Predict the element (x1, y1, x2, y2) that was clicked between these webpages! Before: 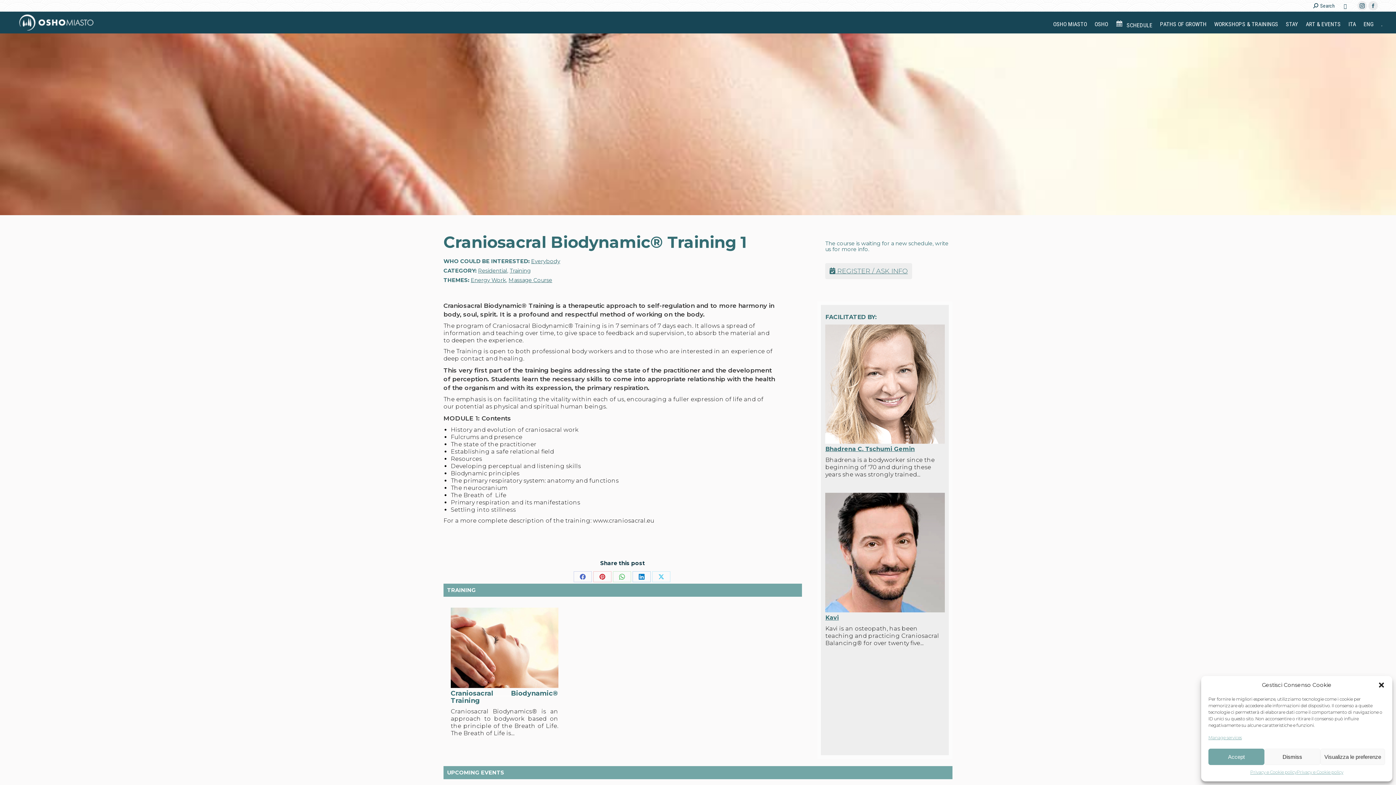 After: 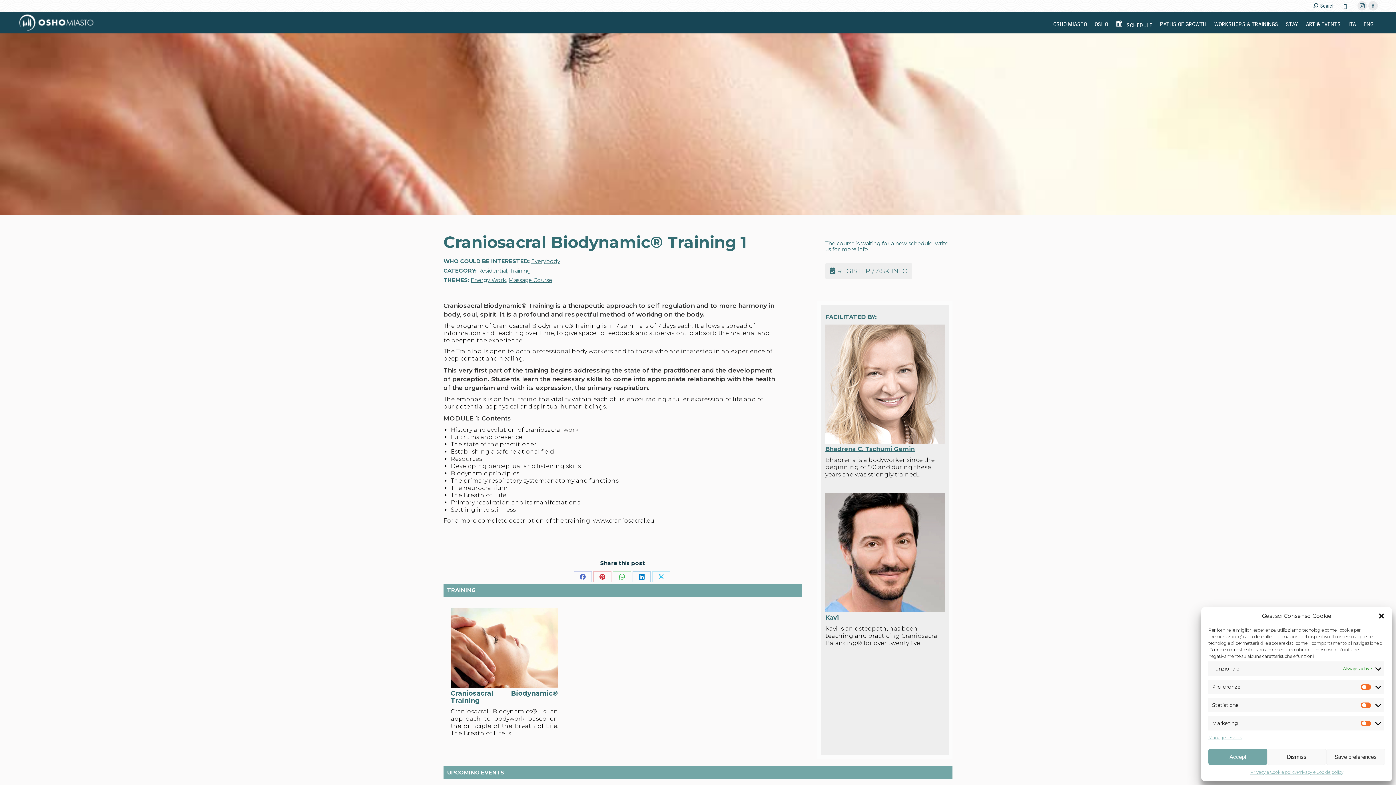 Action: bbox: (1320, 749, 1385, 765) label: Visualizza le preferenze